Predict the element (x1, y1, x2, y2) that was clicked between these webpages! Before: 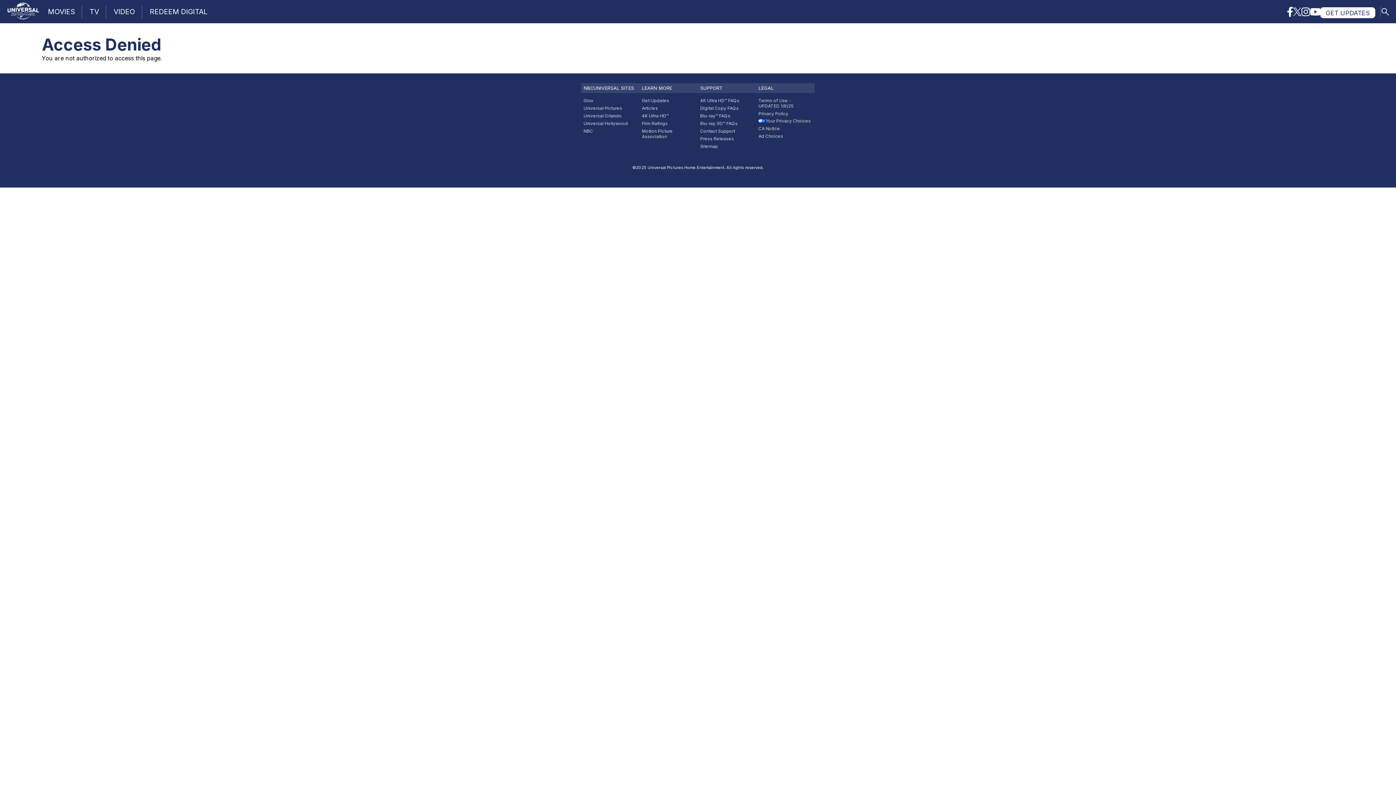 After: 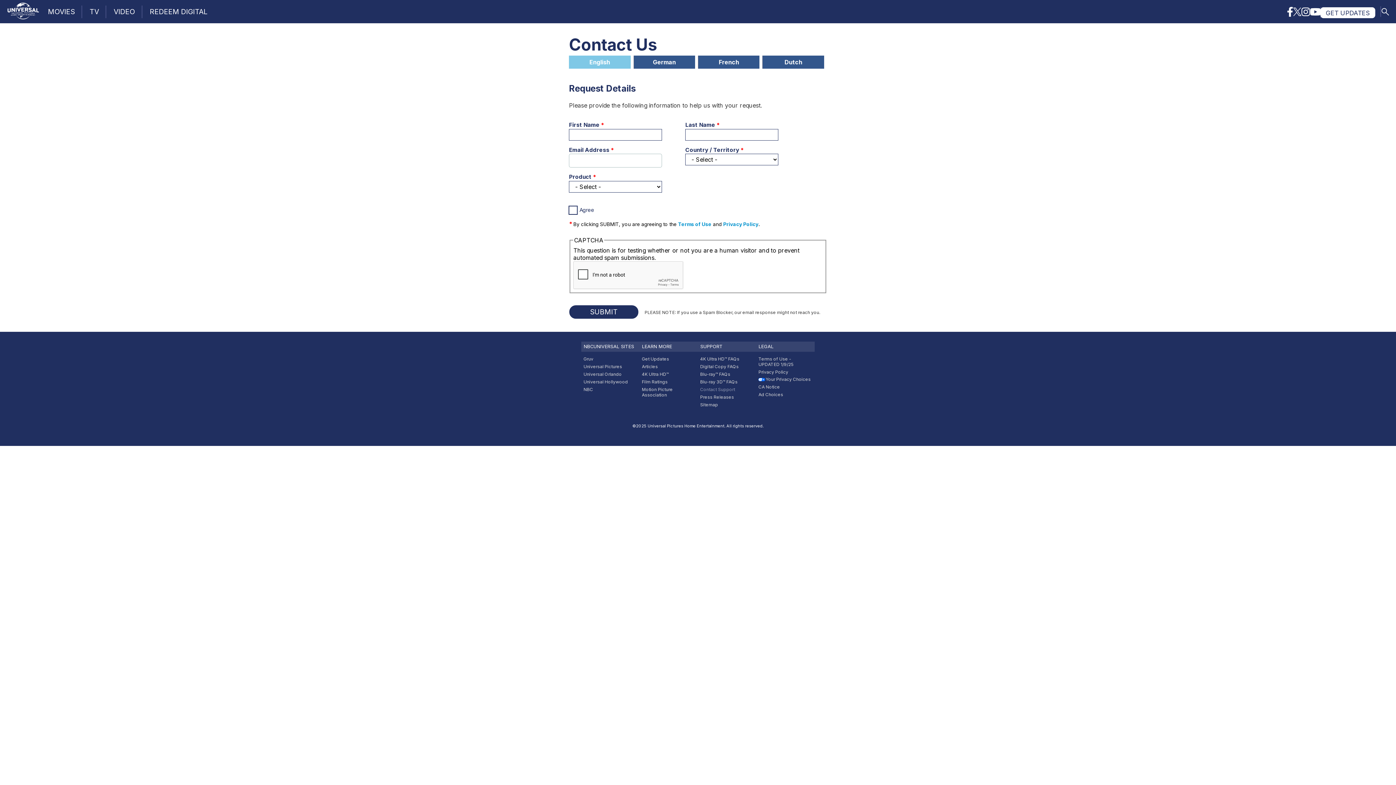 Action: label: Contact Support bbox: (700, 128, 735, 133)